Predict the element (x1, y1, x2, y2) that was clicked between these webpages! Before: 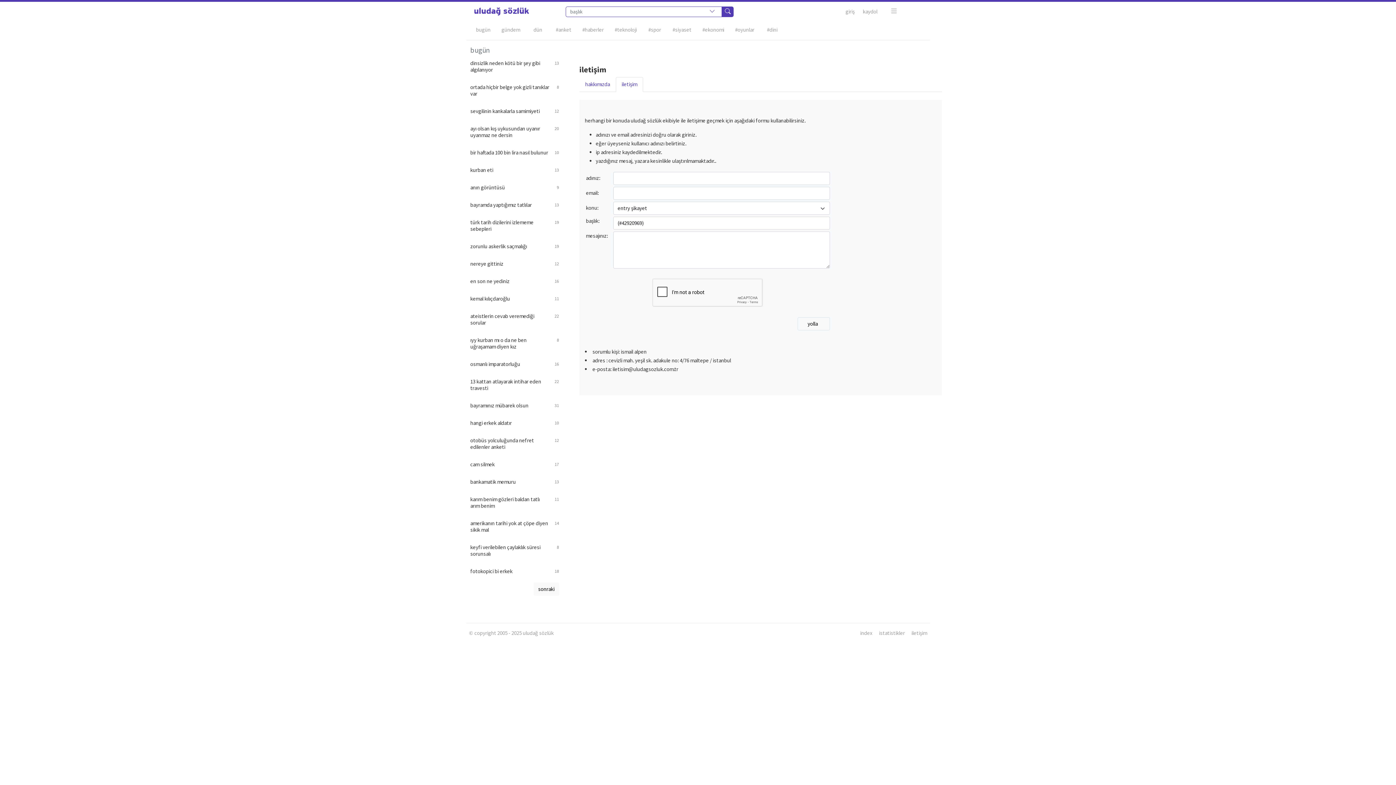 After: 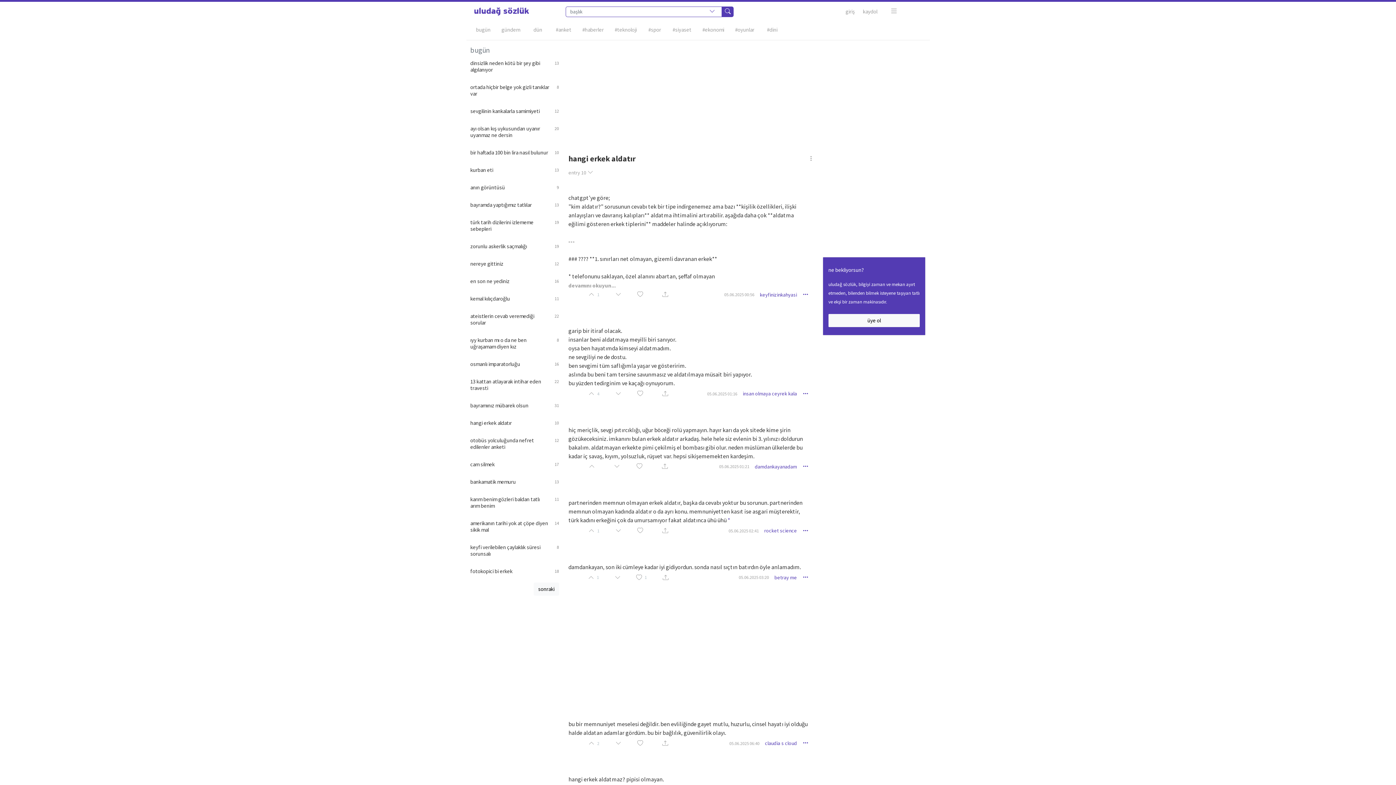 Action: label: hangi erkek aldatır
10 bbox: (470, 414, 559, 431)